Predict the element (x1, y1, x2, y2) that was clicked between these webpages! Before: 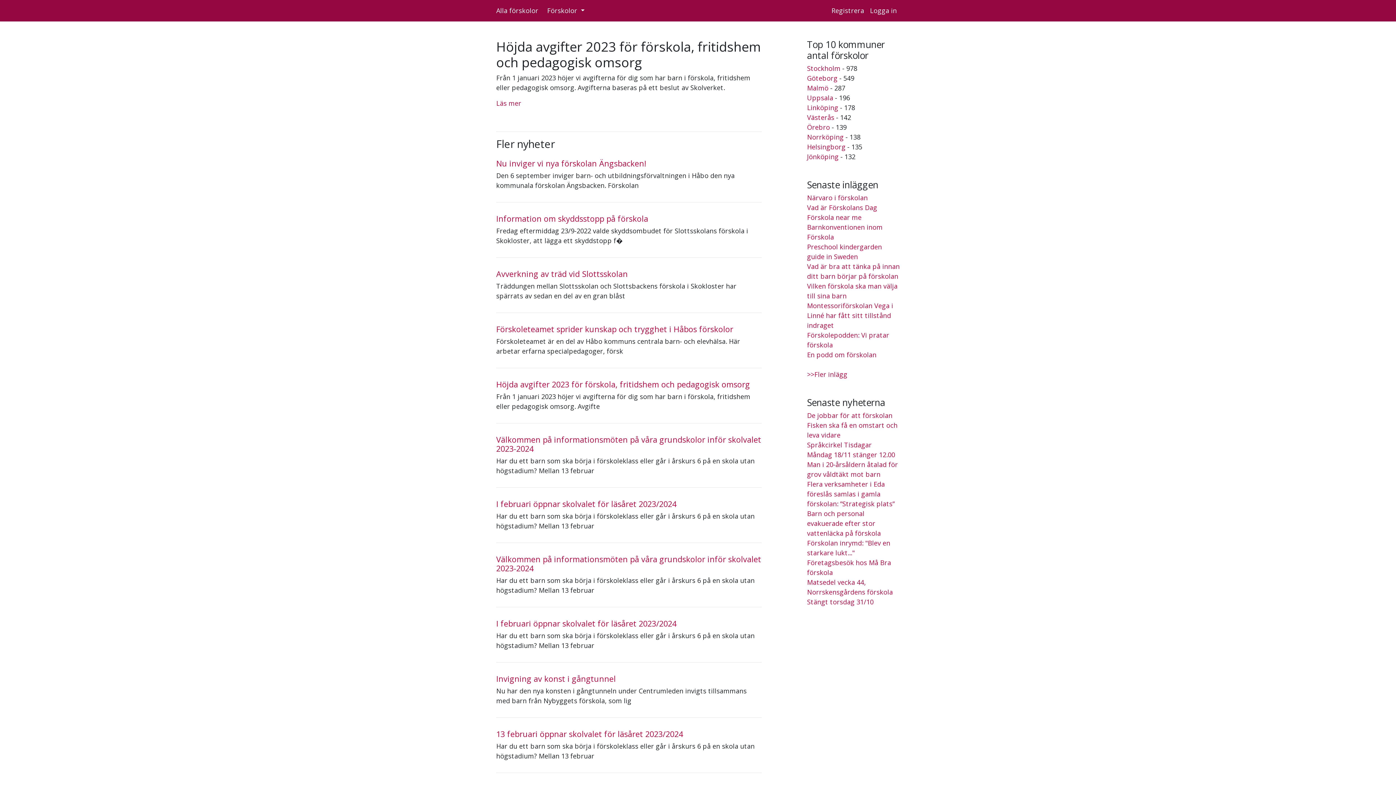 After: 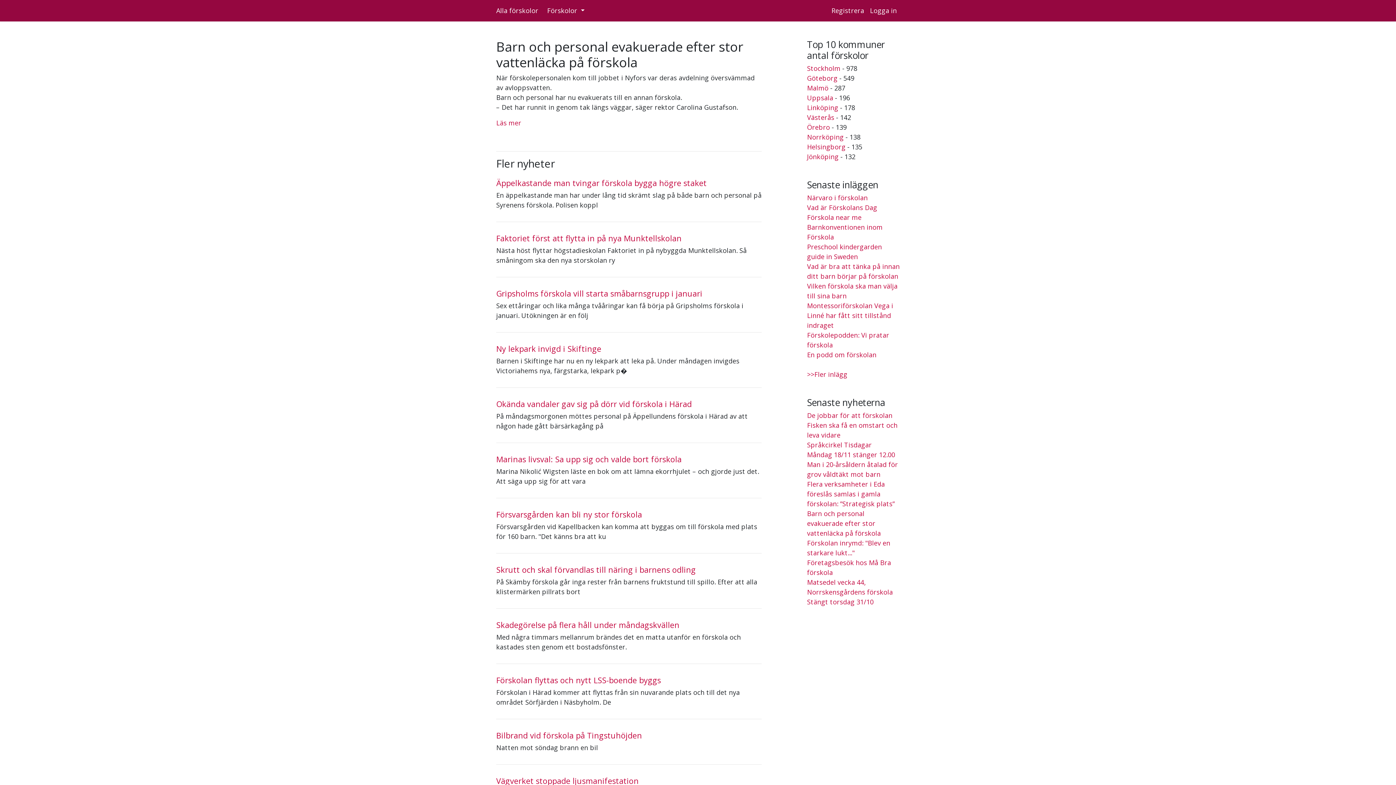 Action: bbox: (807, 509, 881, 537) label: Barn och personal evakuerade efter stor vattenläcka på förskola